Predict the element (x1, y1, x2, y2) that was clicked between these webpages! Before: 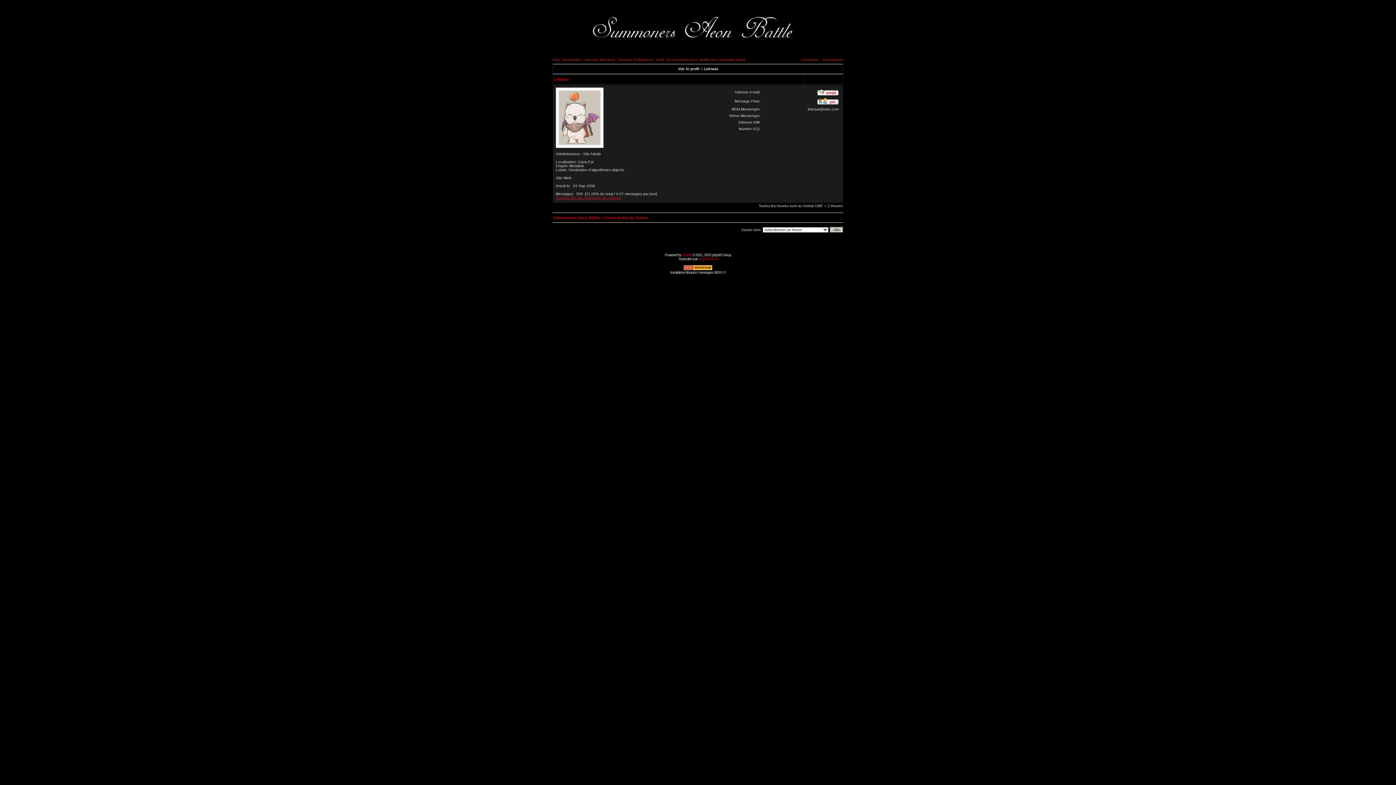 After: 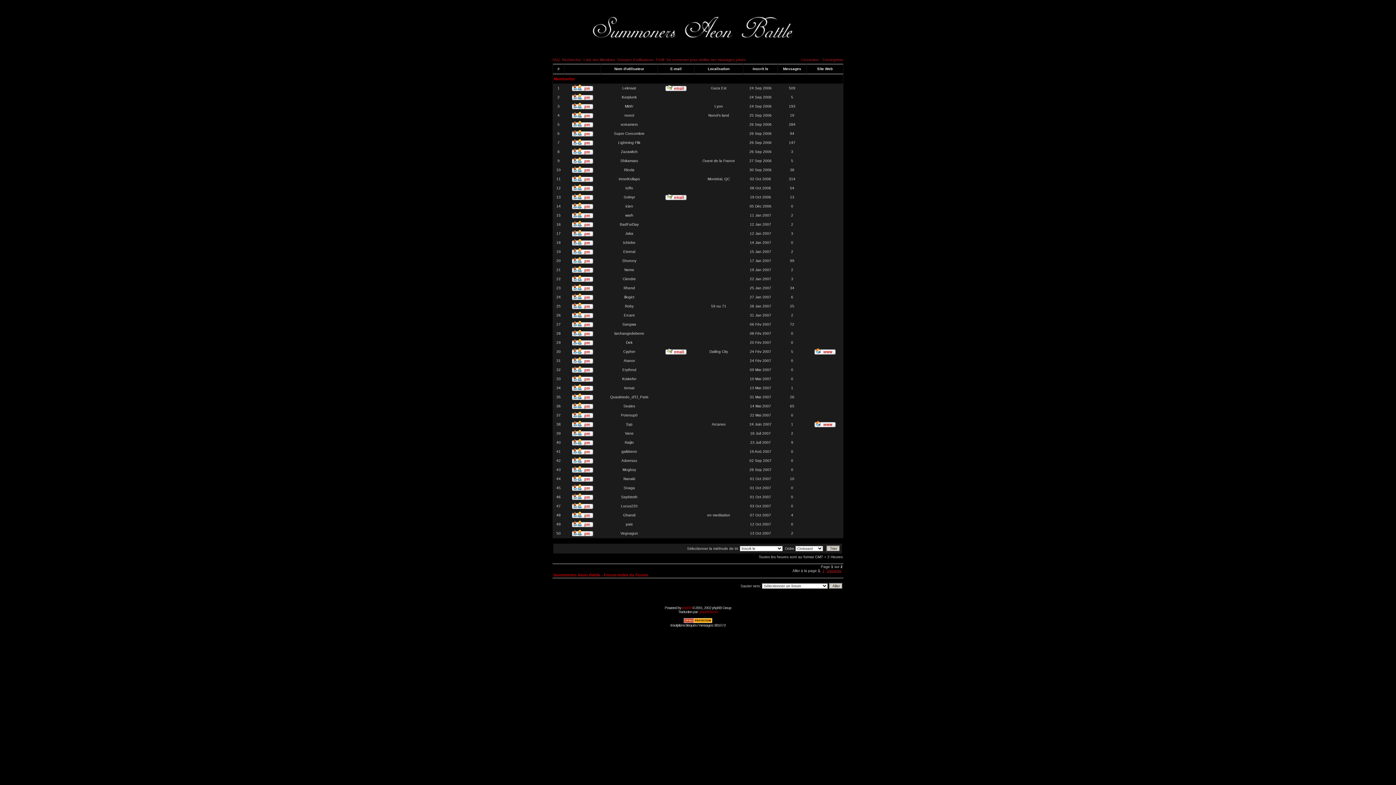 Action: label: Liste des Membres bbox: (583, 57, 615, 61)